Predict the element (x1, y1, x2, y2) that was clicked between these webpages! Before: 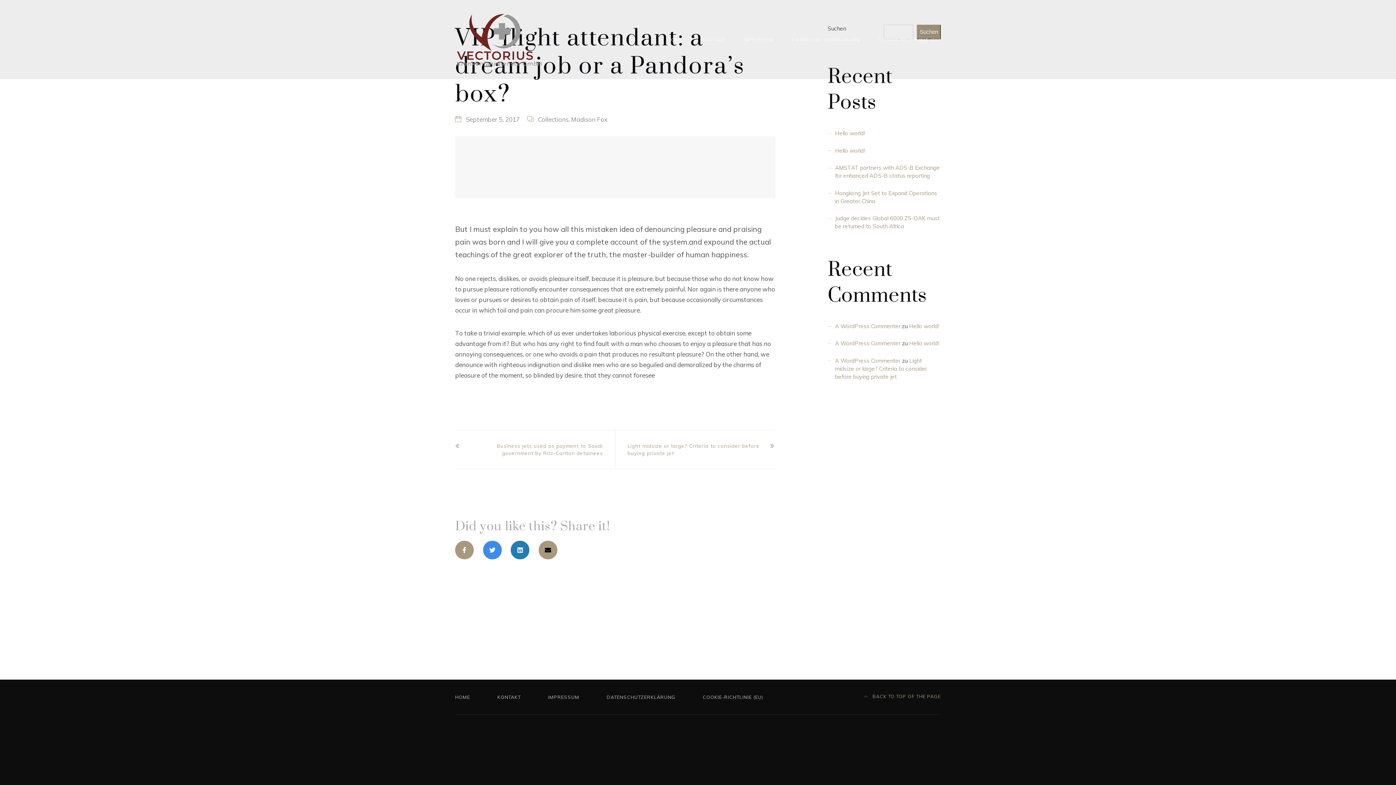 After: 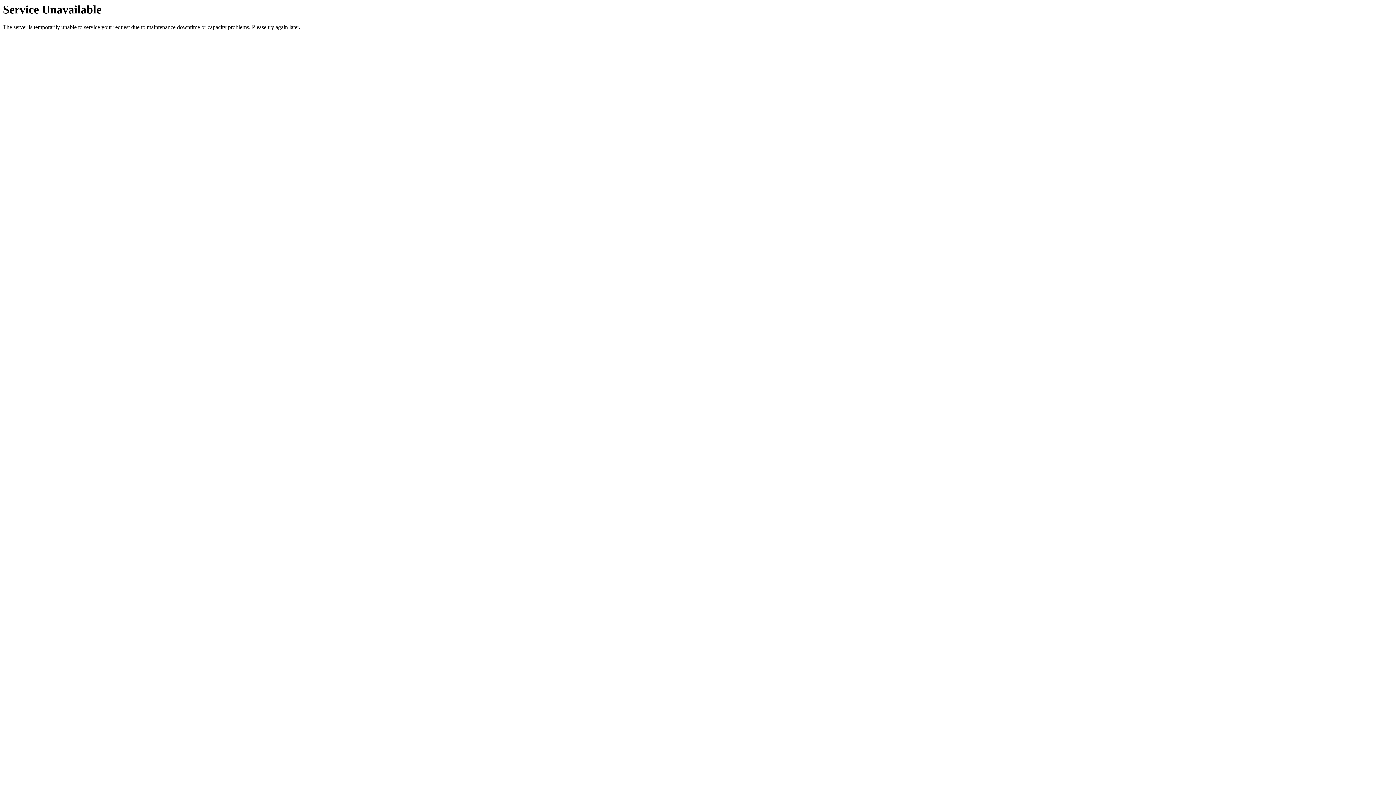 Action: bbox: (701, 35, 724, 44) label: KONTAKT